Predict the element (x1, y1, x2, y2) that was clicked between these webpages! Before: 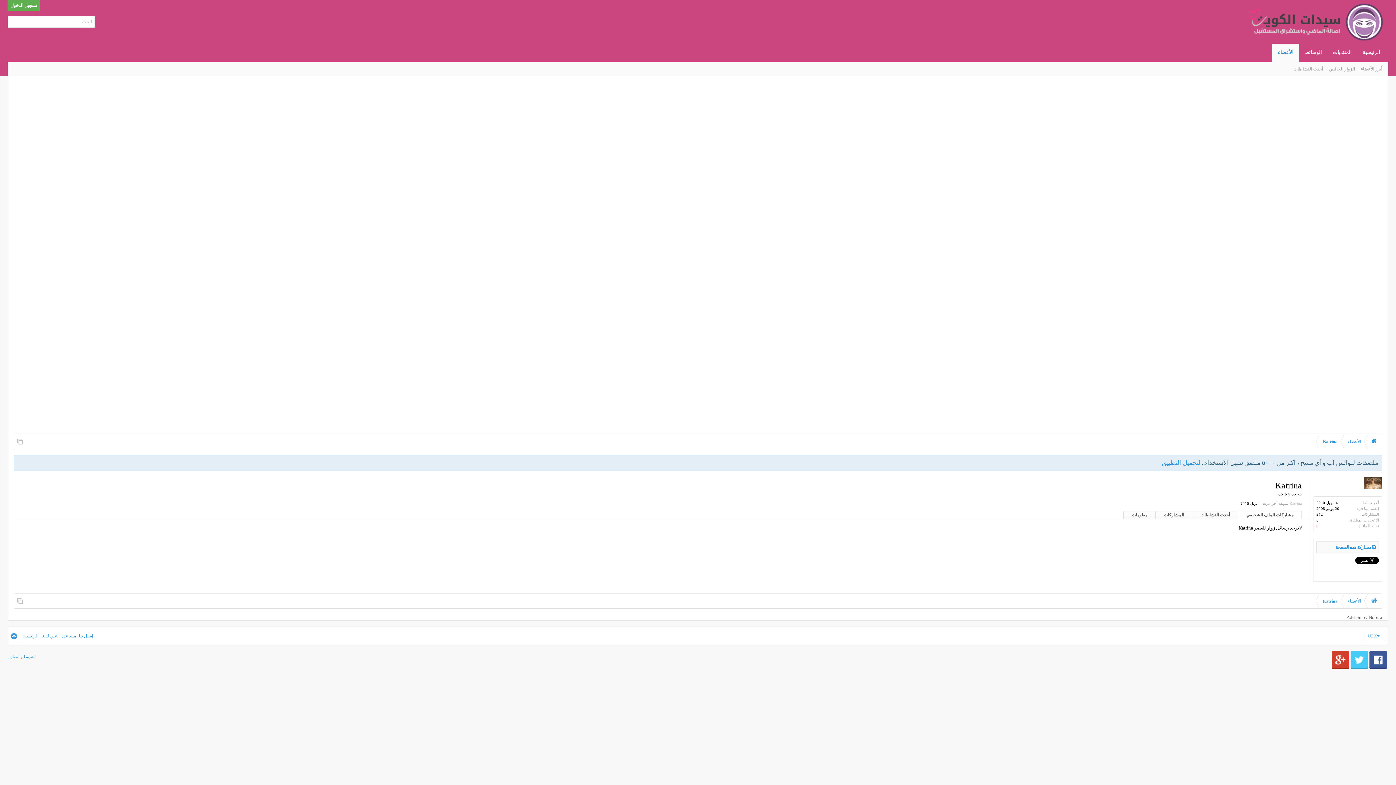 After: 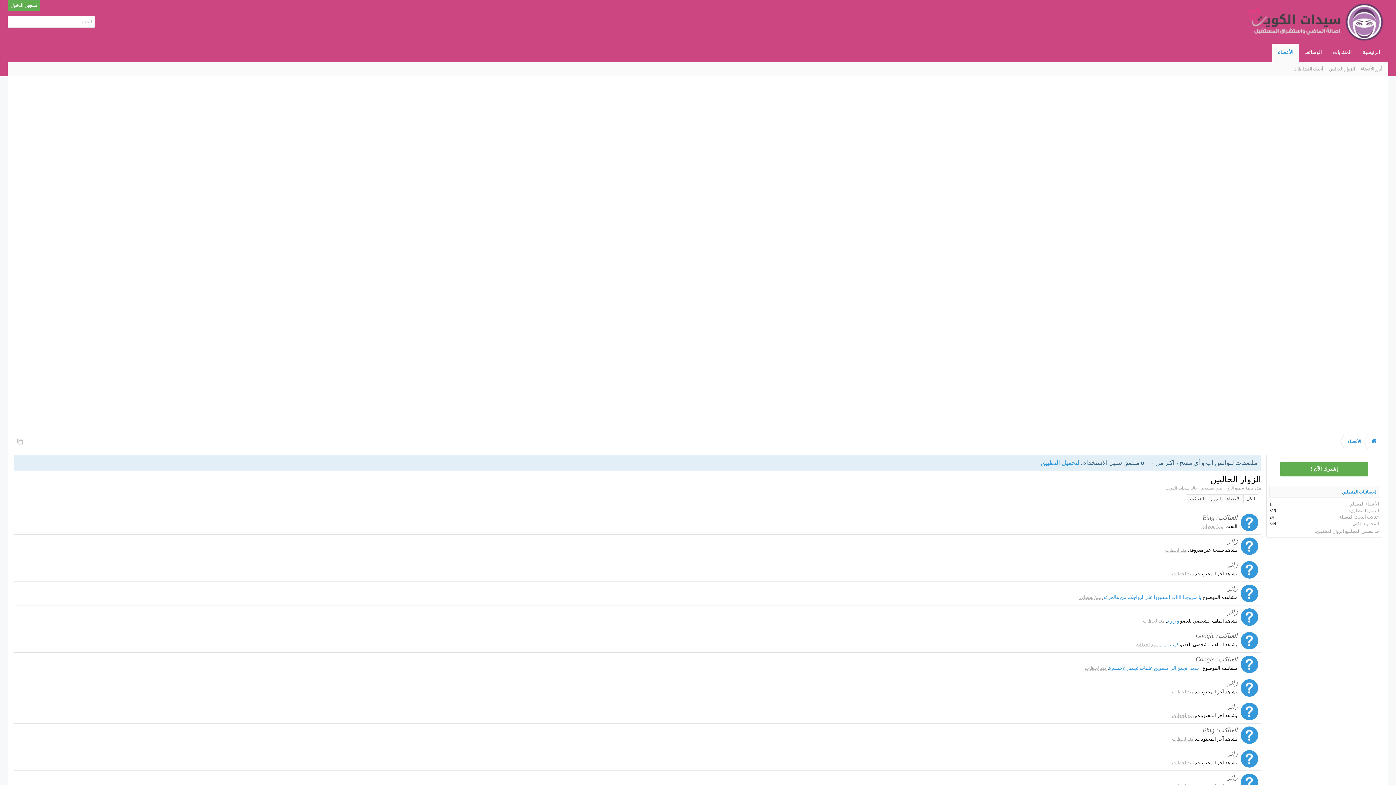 Action: label: الزوار الحاليين bbox: (1326, 61, 1358, 76)